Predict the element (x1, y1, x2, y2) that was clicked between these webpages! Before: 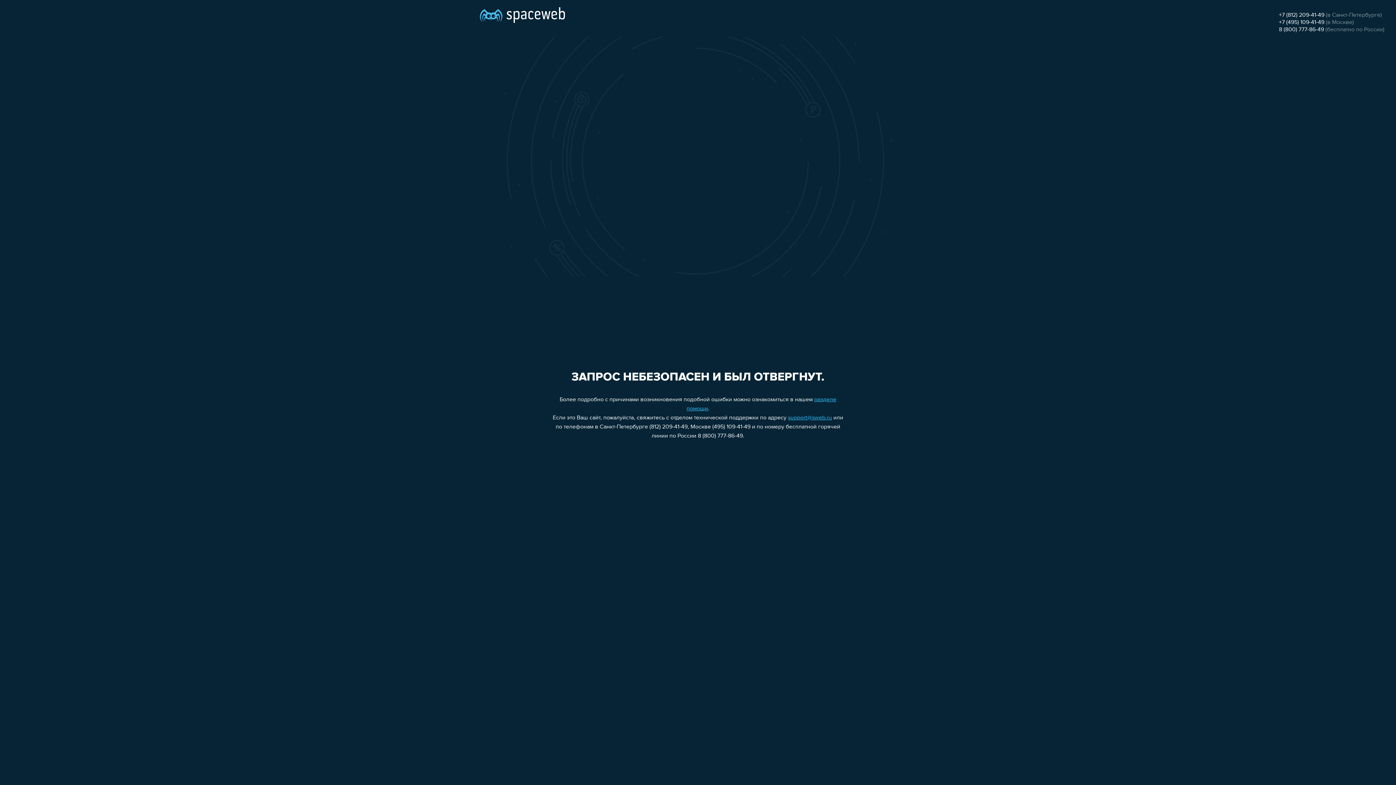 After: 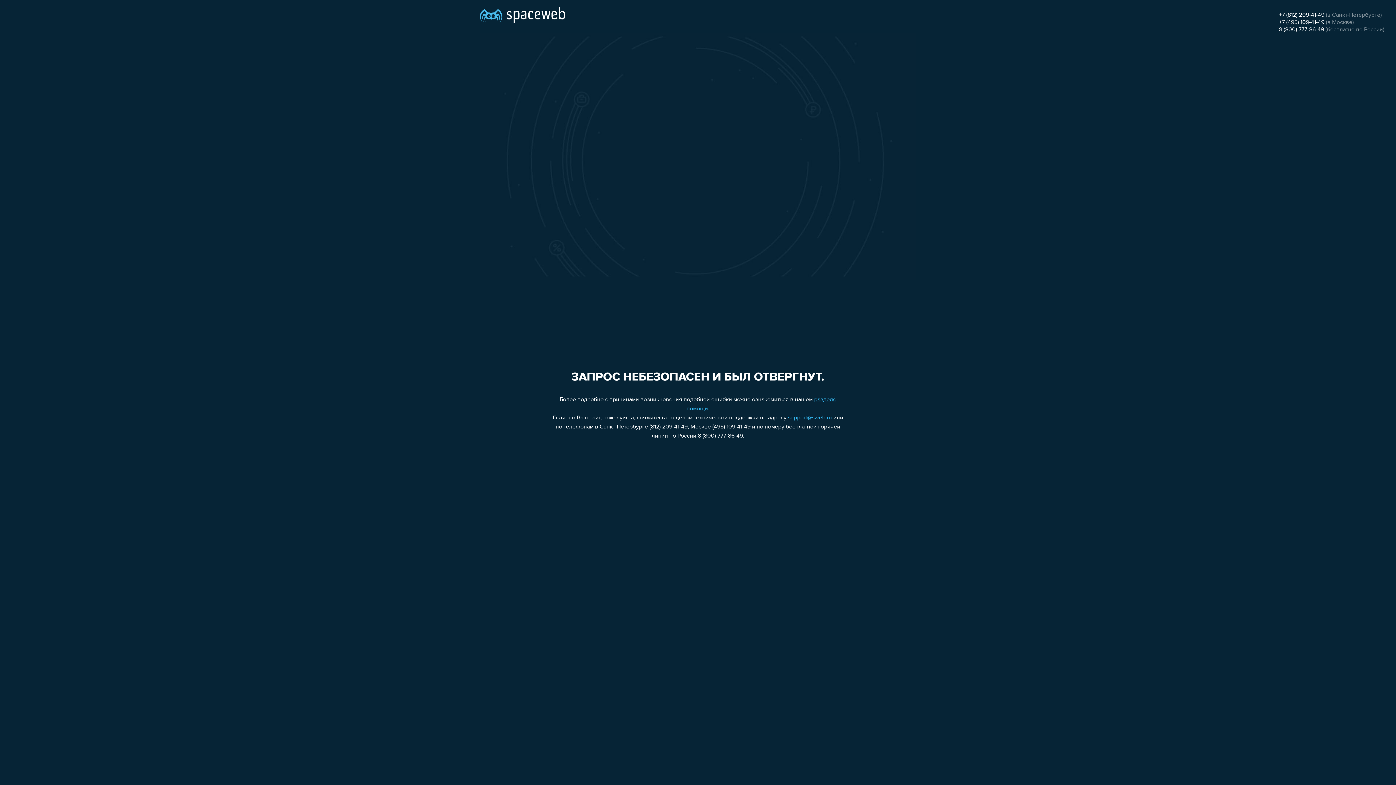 Action: bbox: (1279, 12, 1324, 18) label: +7 (812) 209-41-49